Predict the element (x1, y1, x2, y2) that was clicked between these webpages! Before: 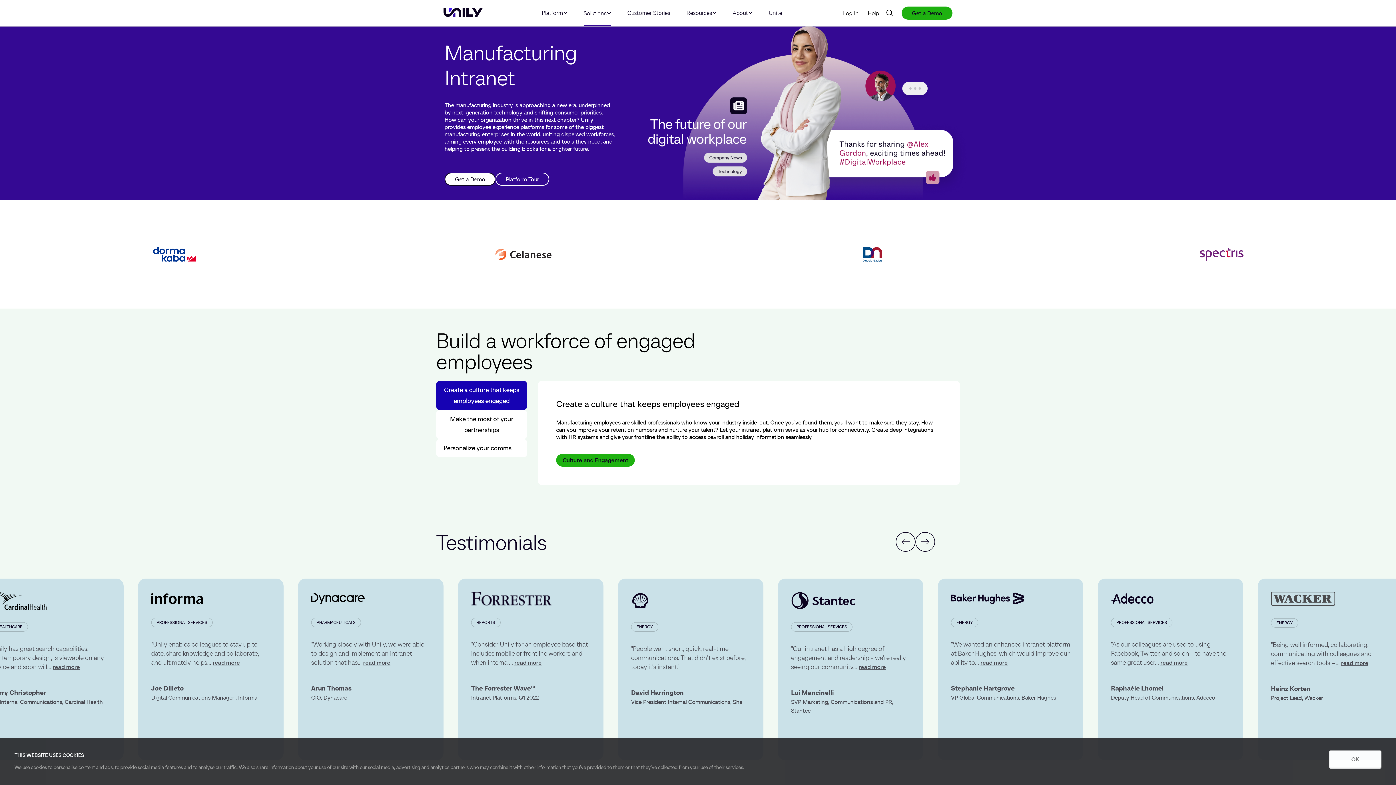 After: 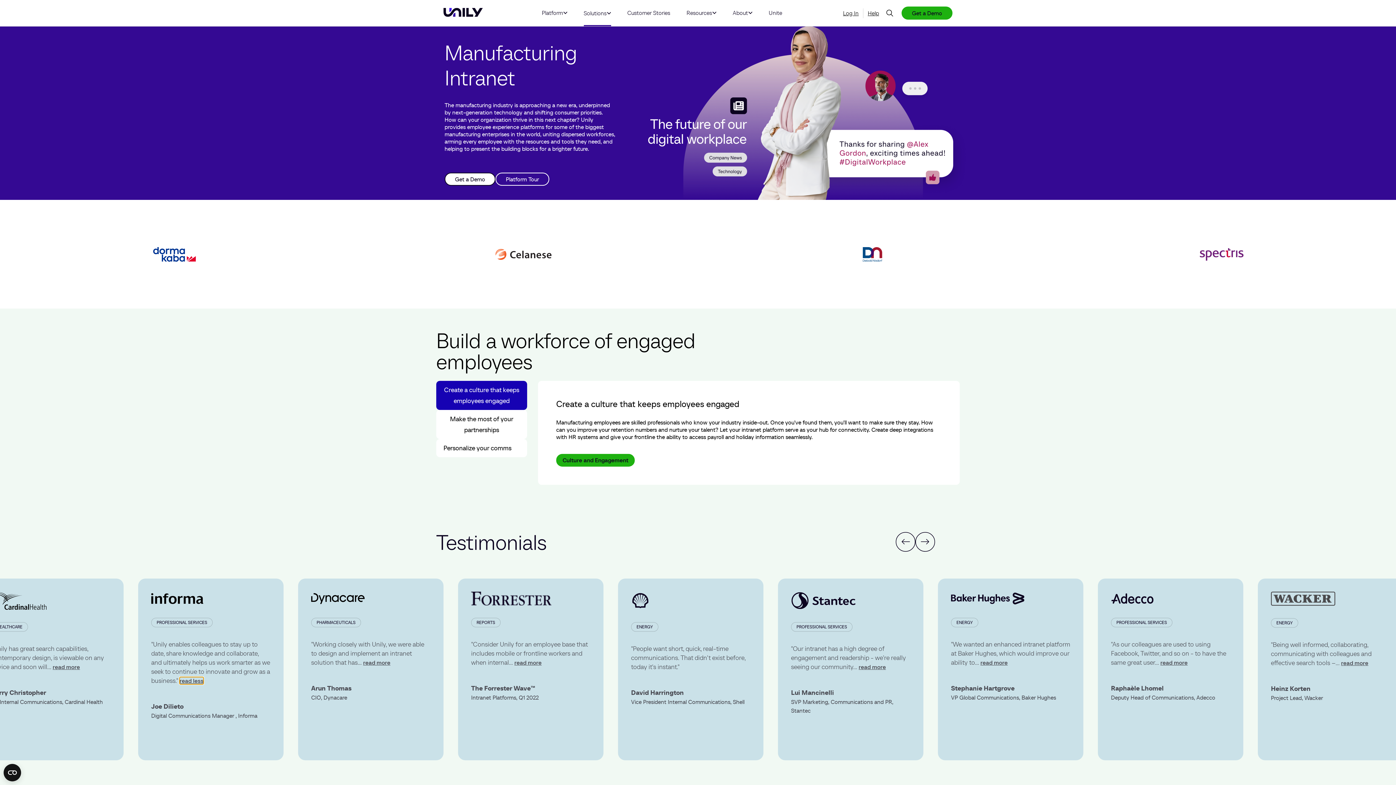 Action: bbox: (212, 659, 240, 666) label: read more